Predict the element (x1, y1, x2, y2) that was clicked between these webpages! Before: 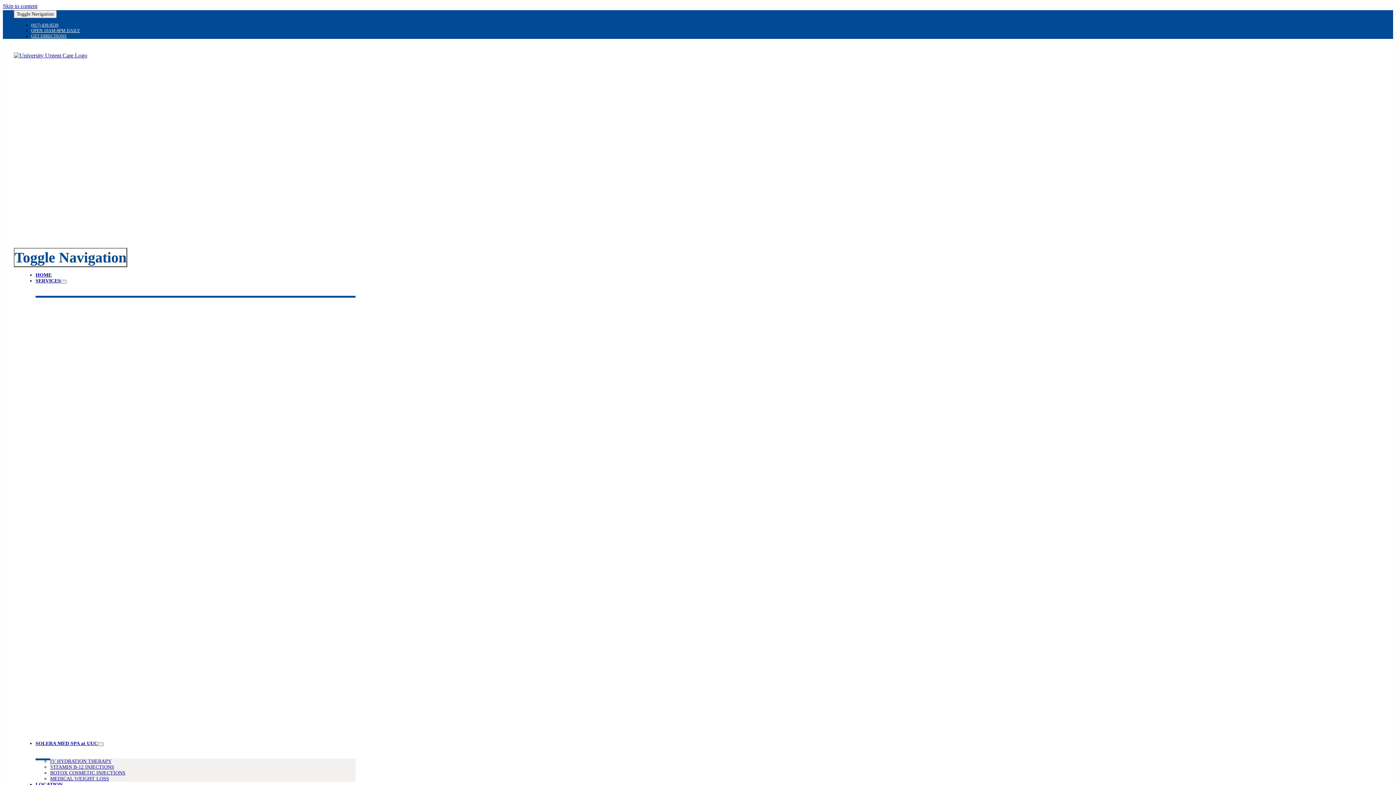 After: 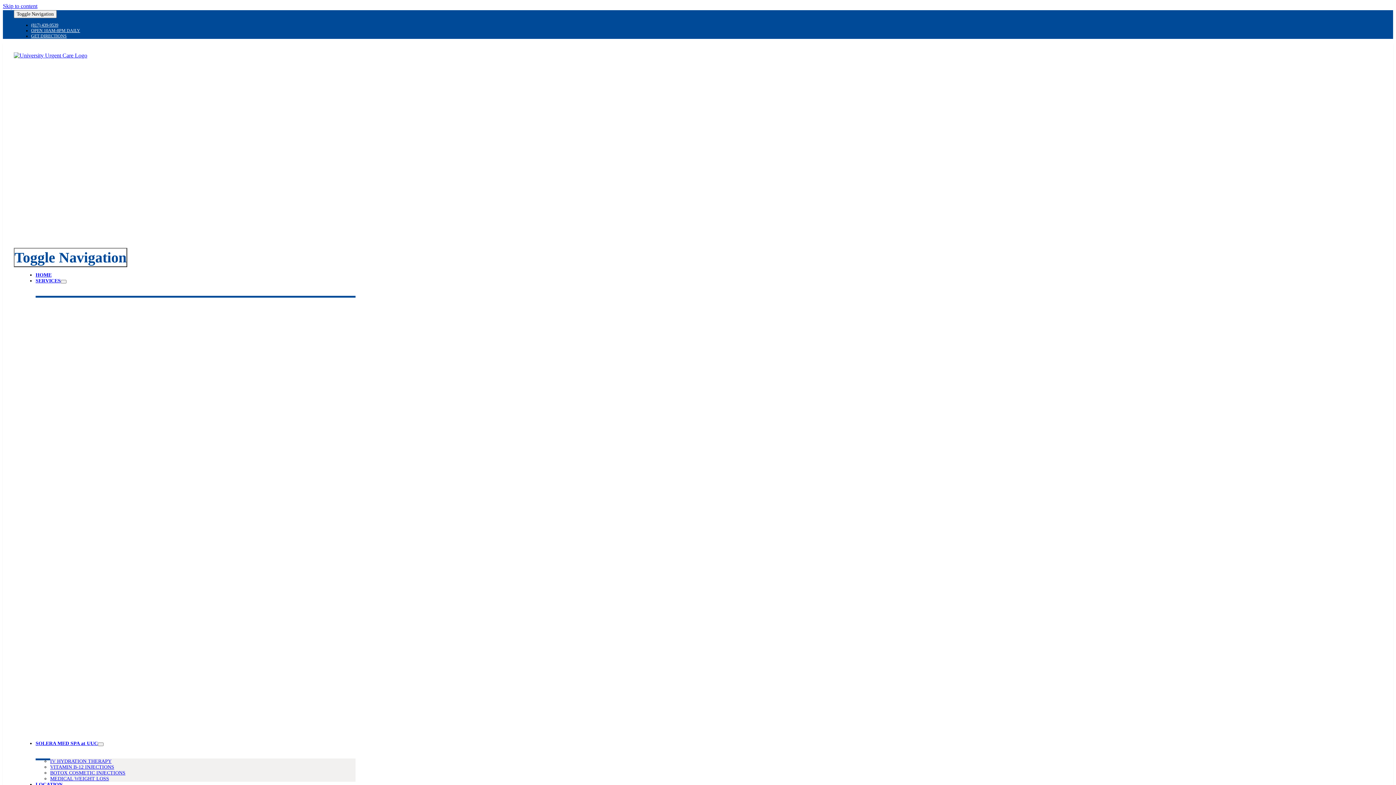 Action: label: ON SITE X-RAY bbox: (253, 726, 297, 733)